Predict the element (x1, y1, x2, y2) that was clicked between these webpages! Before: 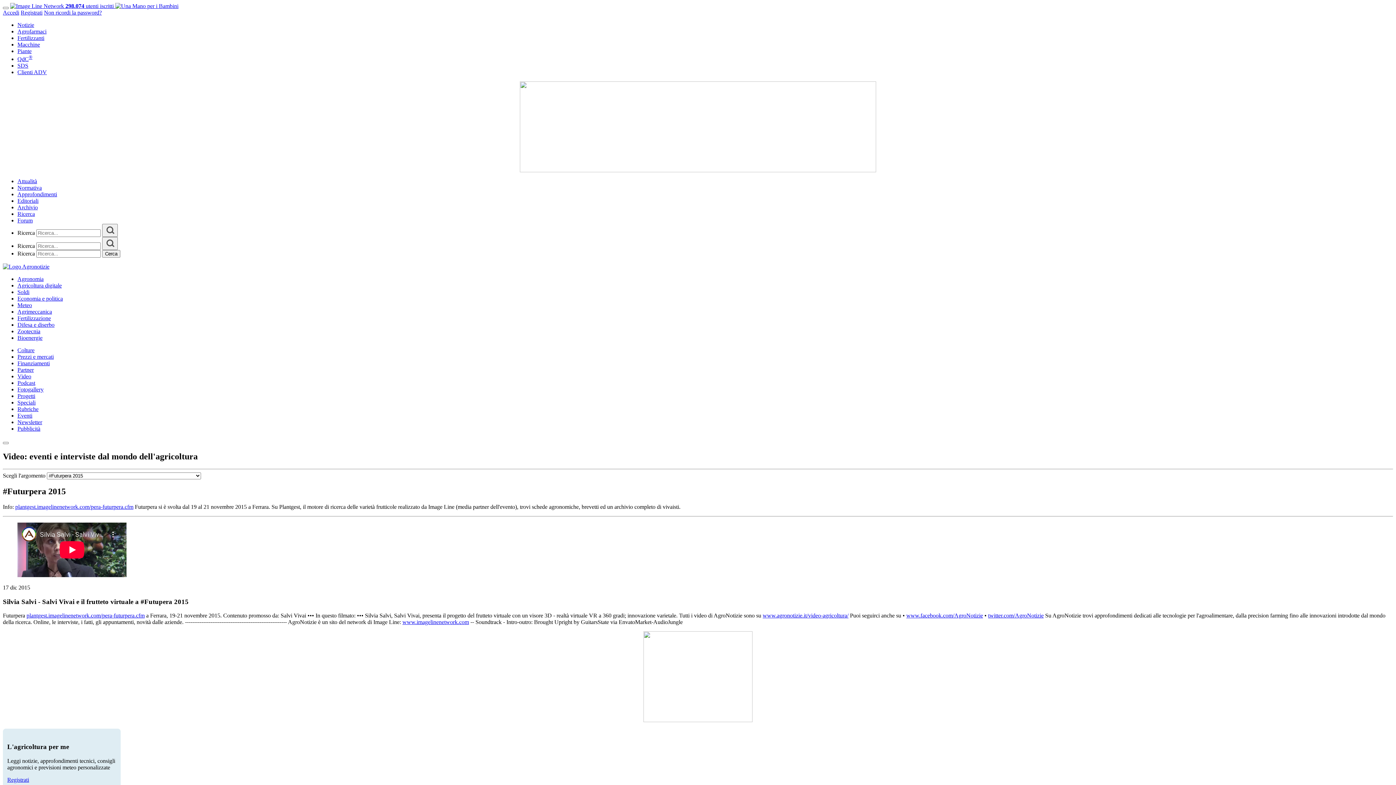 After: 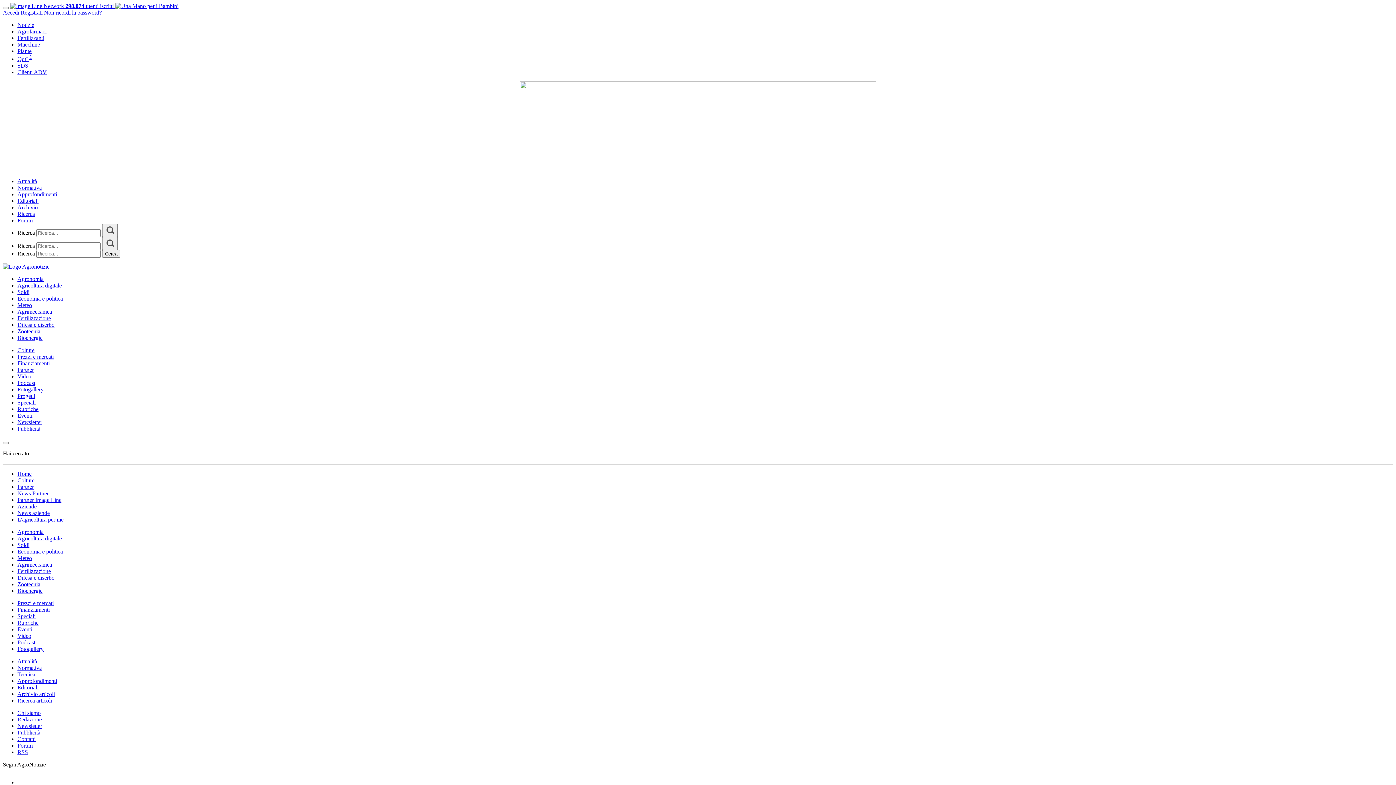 Action: bbox: (102, 224, 117, 237)